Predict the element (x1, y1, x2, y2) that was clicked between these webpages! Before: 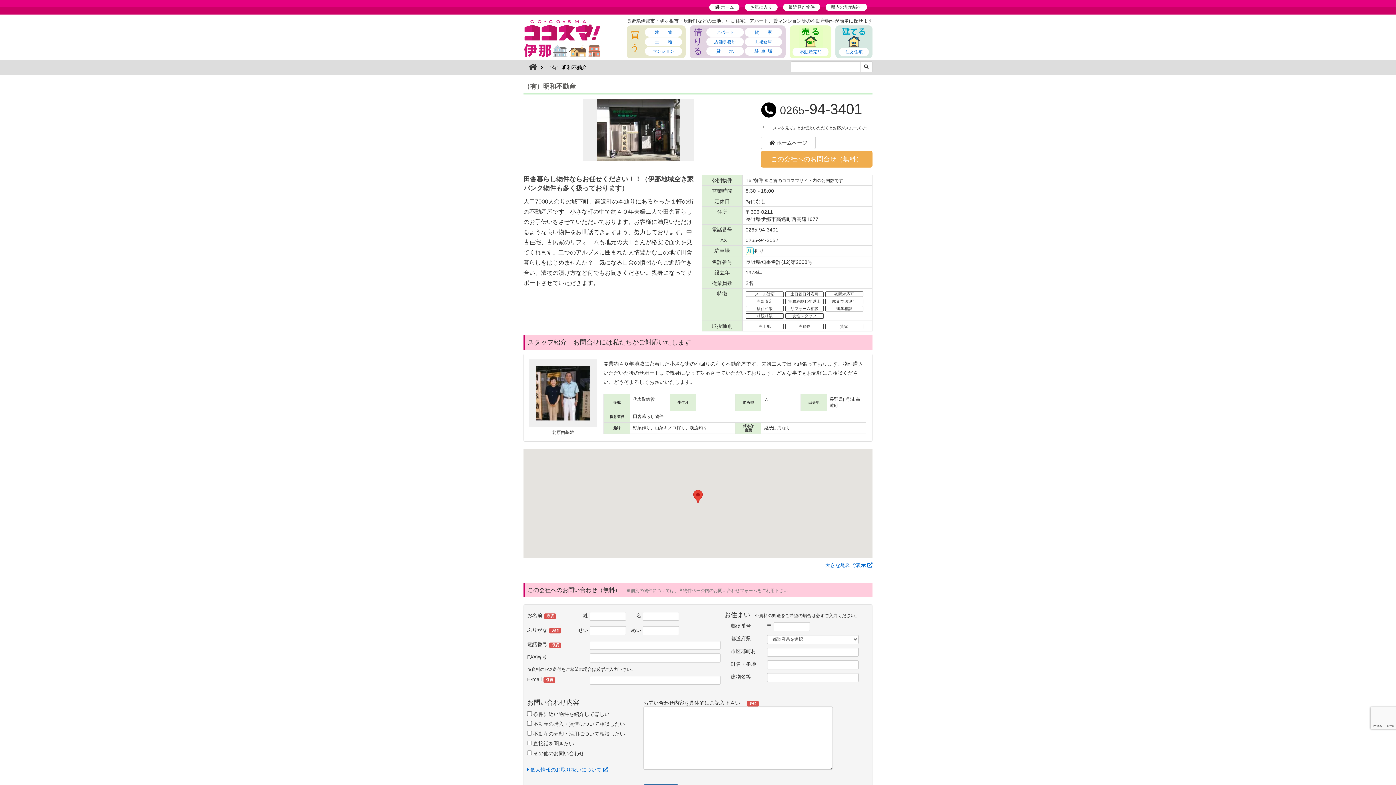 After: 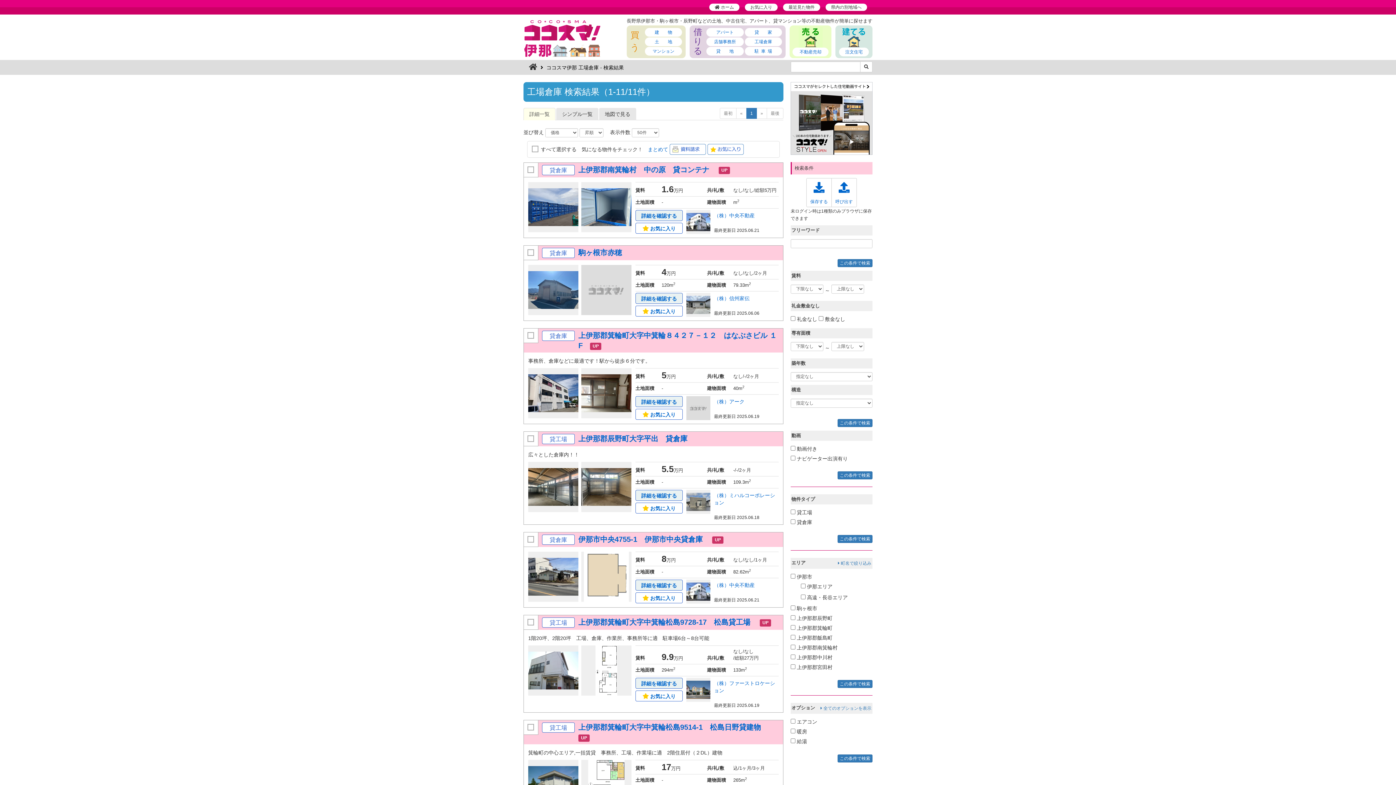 Action: bbox: (744, 37, 782, 46) label: 工場倉庫